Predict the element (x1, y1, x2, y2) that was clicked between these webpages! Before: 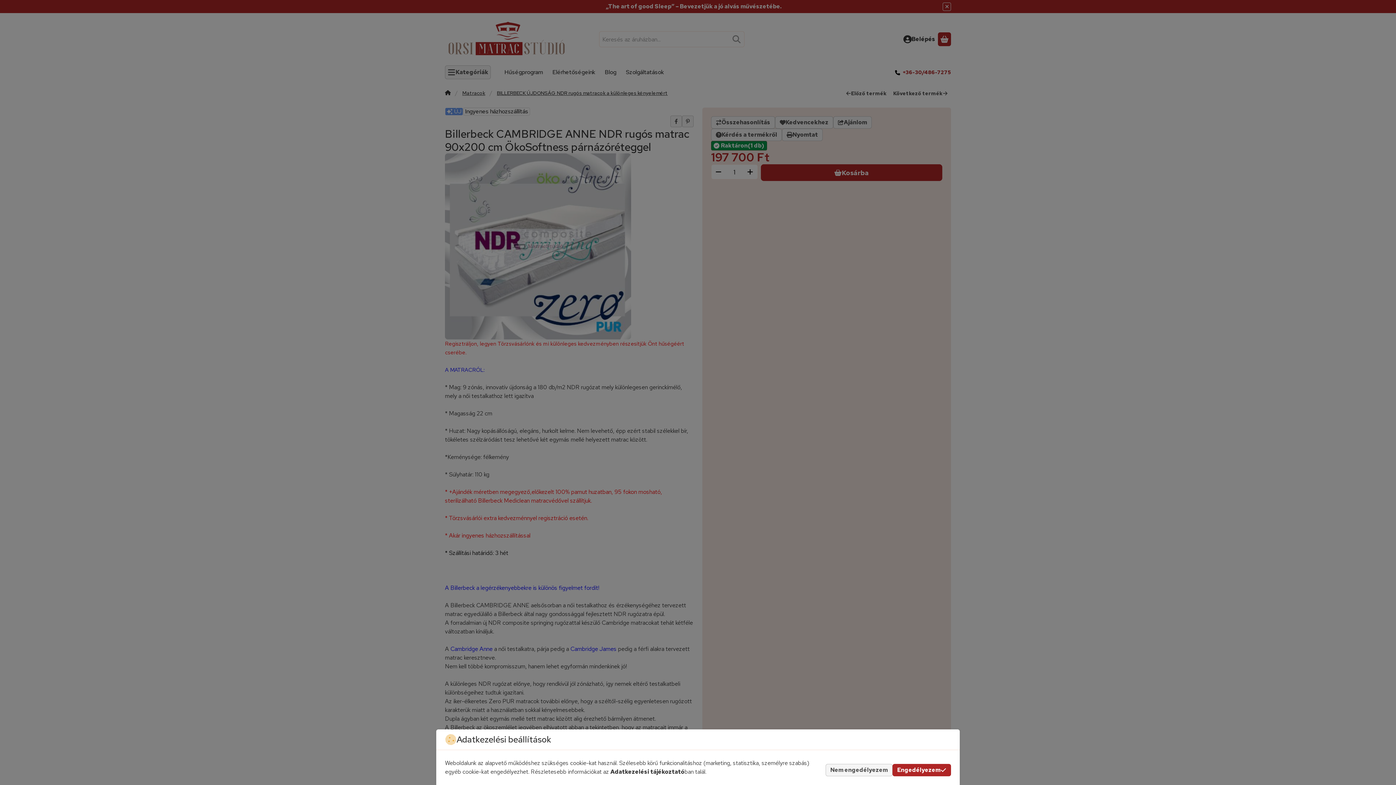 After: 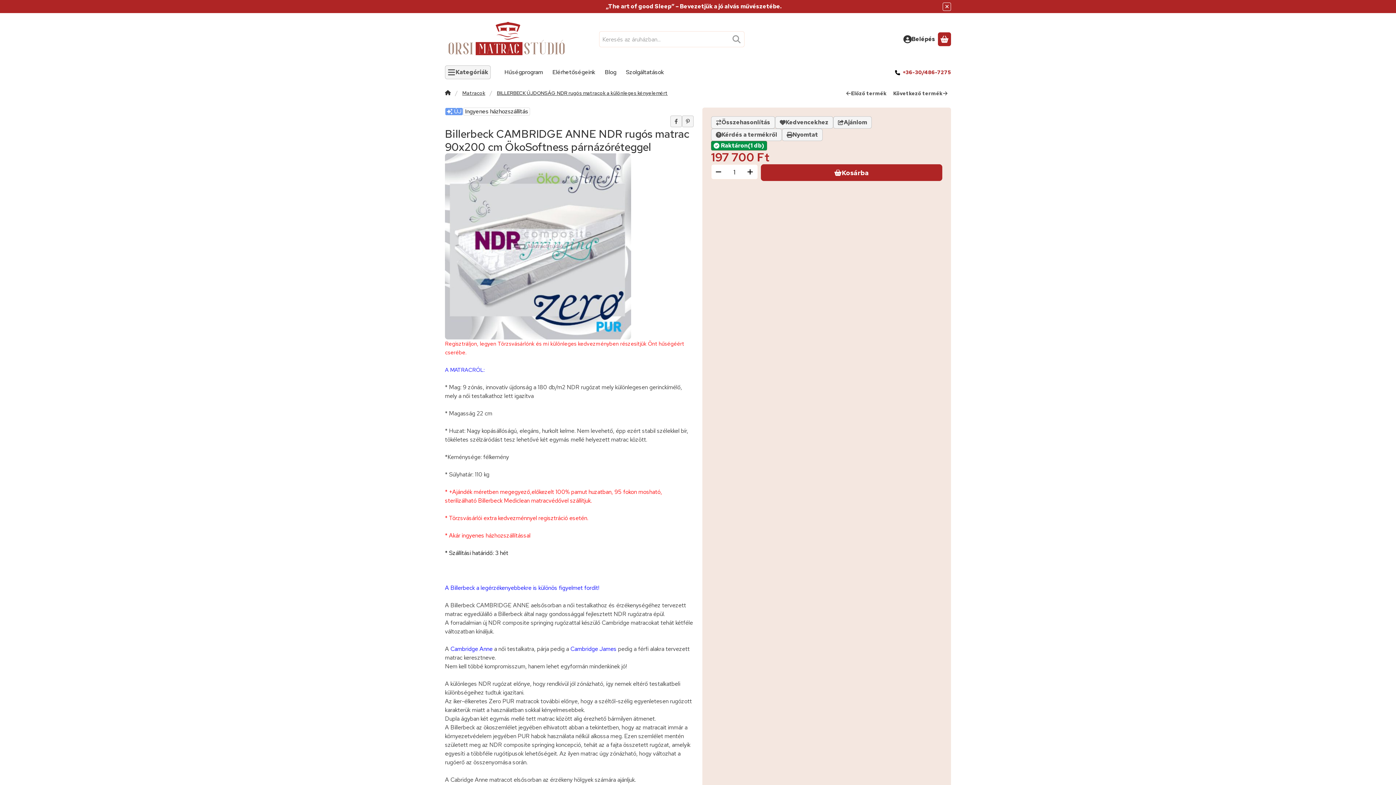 Action: label: Engedélyezem bbox: (892, 764, 951, 776)